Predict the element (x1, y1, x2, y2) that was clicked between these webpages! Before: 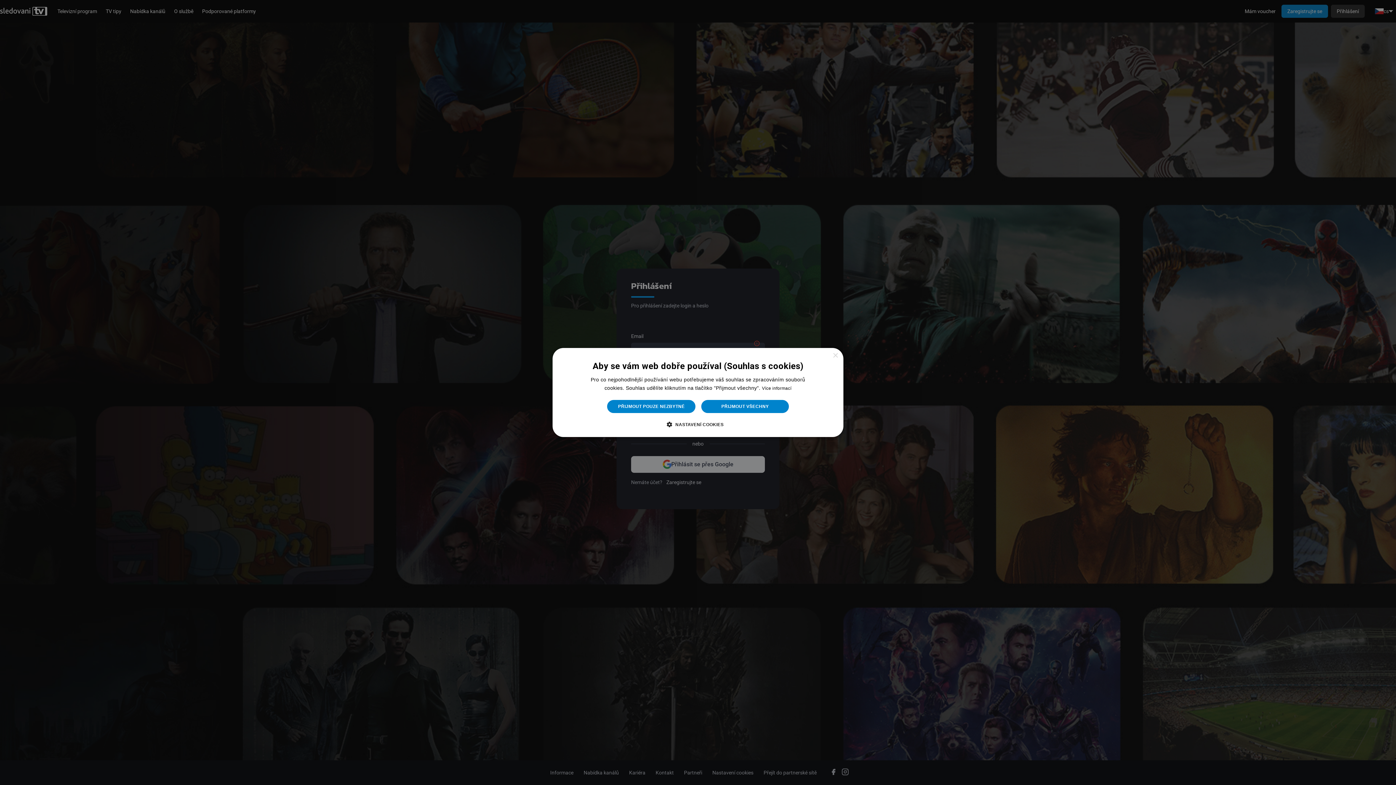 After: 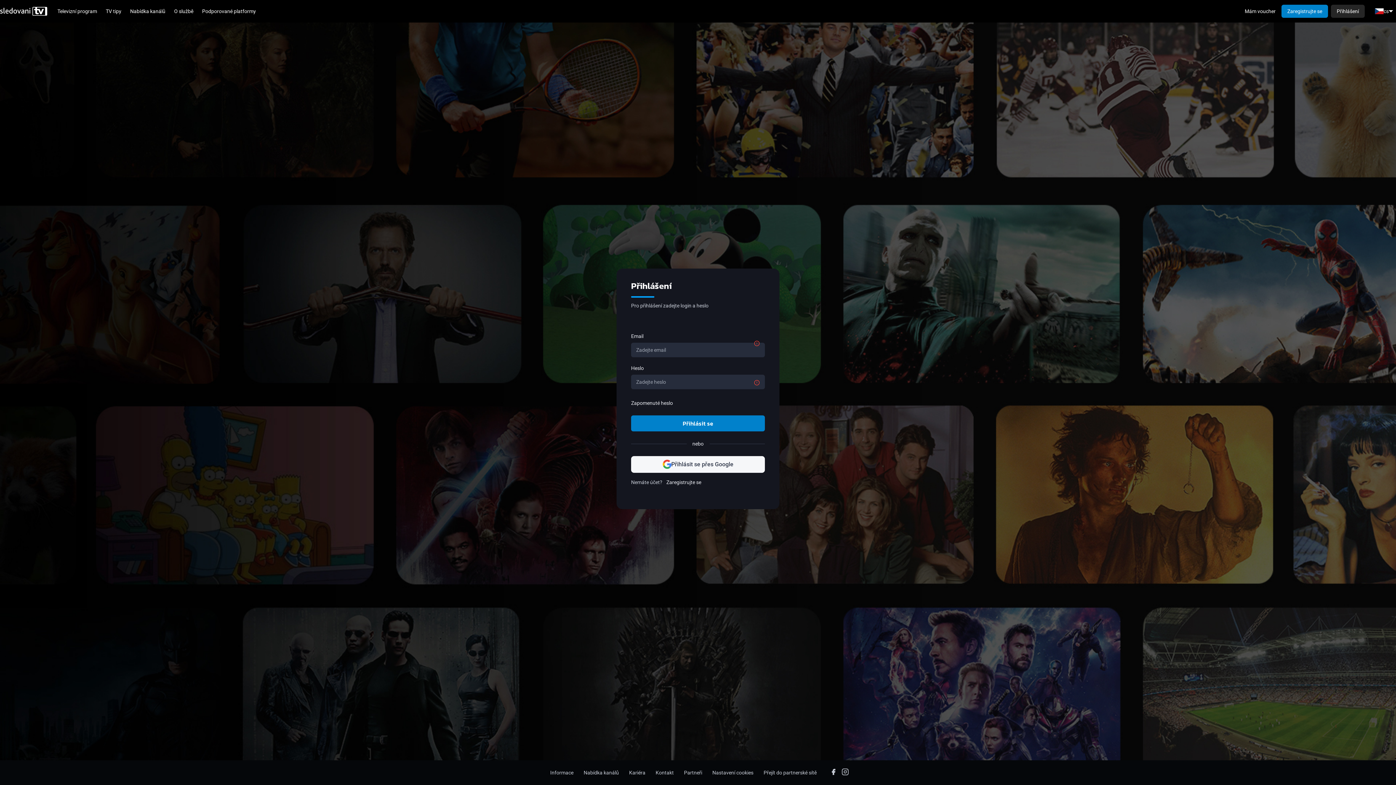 Action: bbox: (701, 399, 789, 413) label: PŘIJMOUT VŠECHNY